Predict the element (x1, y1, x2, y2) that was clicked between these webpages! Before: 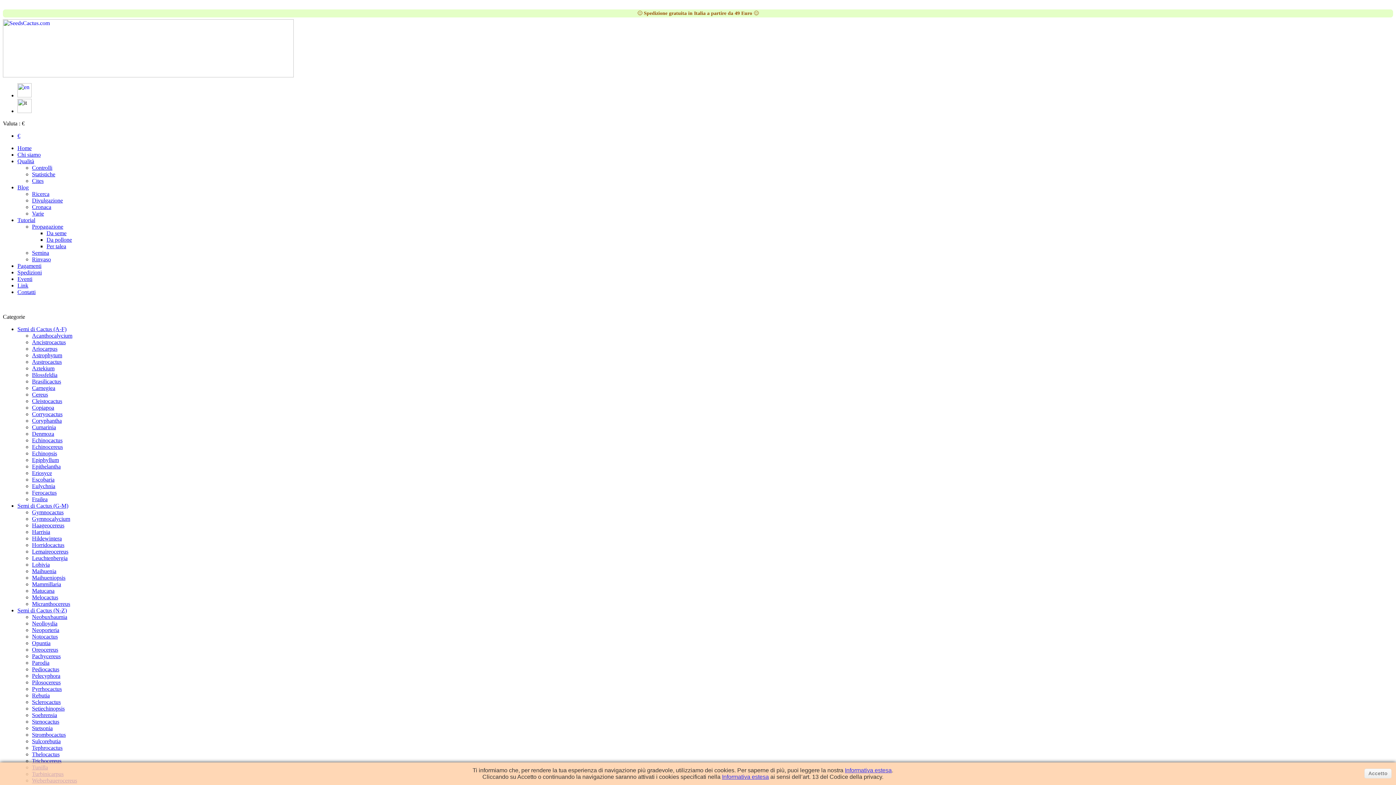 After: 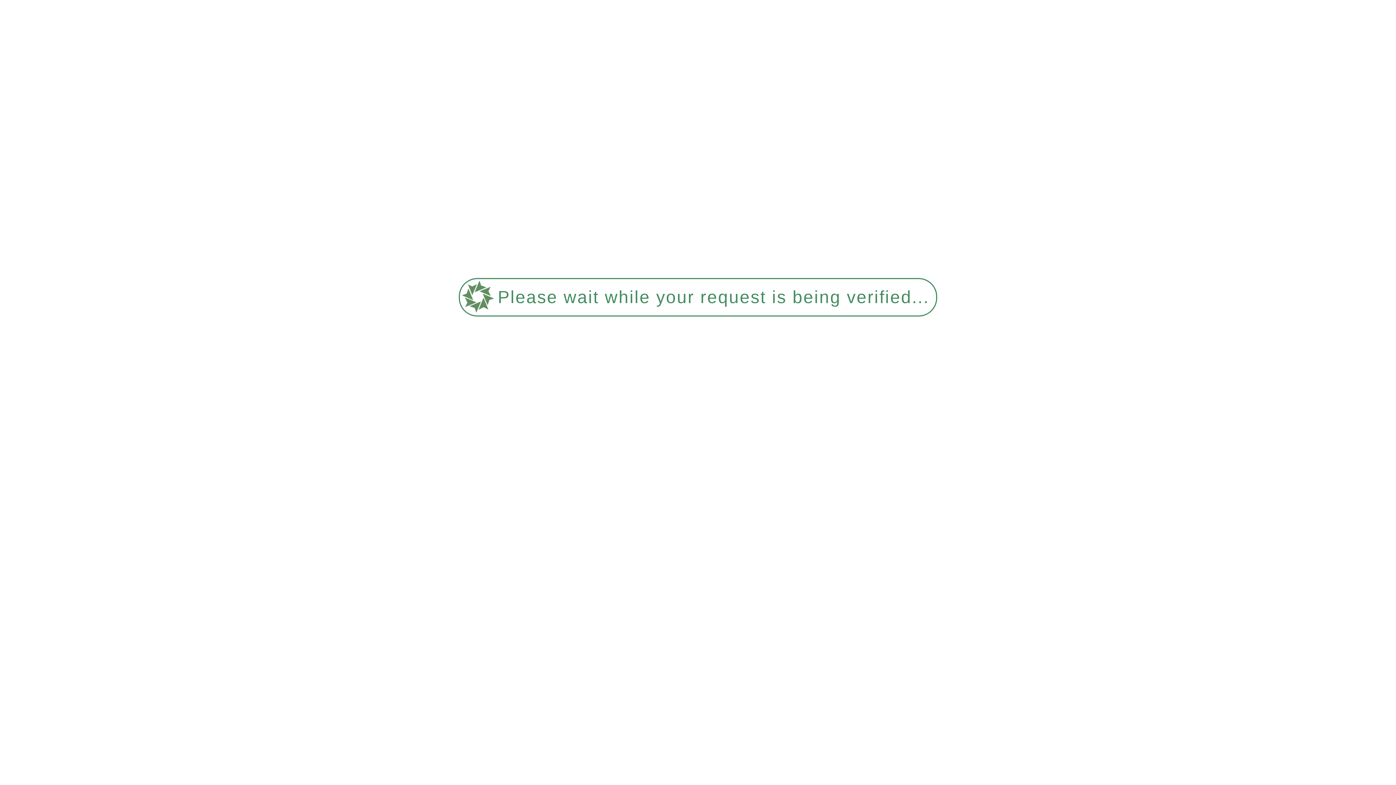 Action: bbox: (32, 430, 54, 437) label: Denmoza